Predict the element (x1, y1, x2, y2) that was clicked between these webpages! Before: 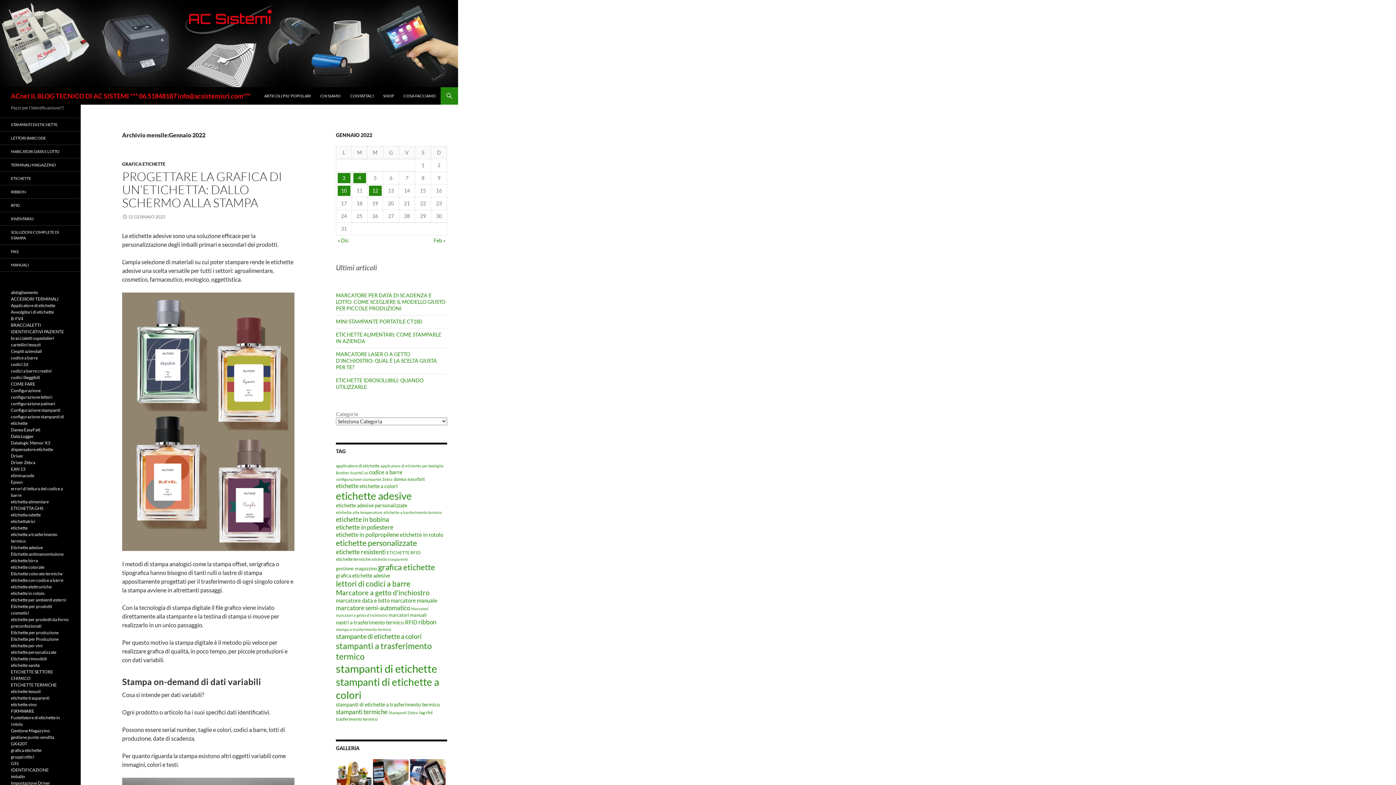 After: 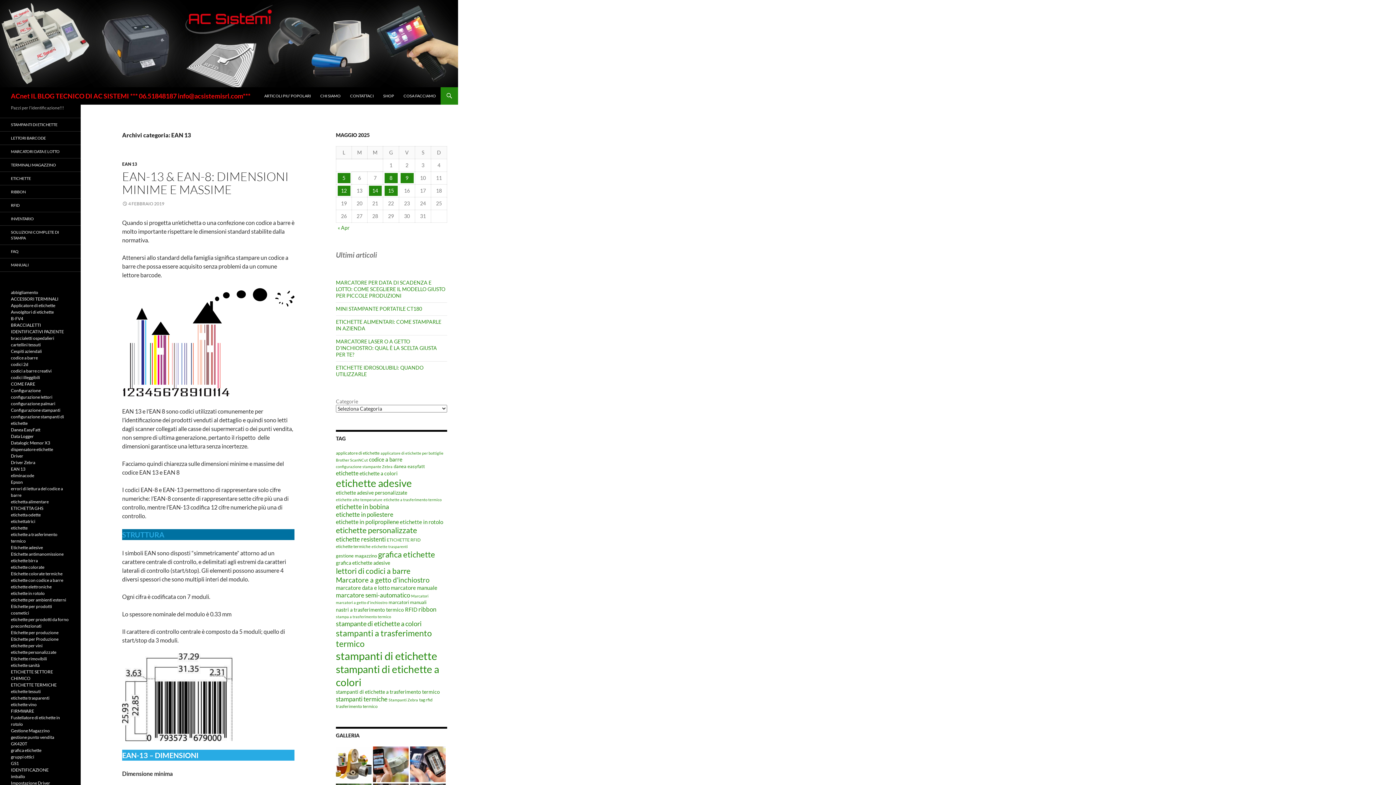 Action: bbox: (10, 466, 25, 472) label: EAN 13